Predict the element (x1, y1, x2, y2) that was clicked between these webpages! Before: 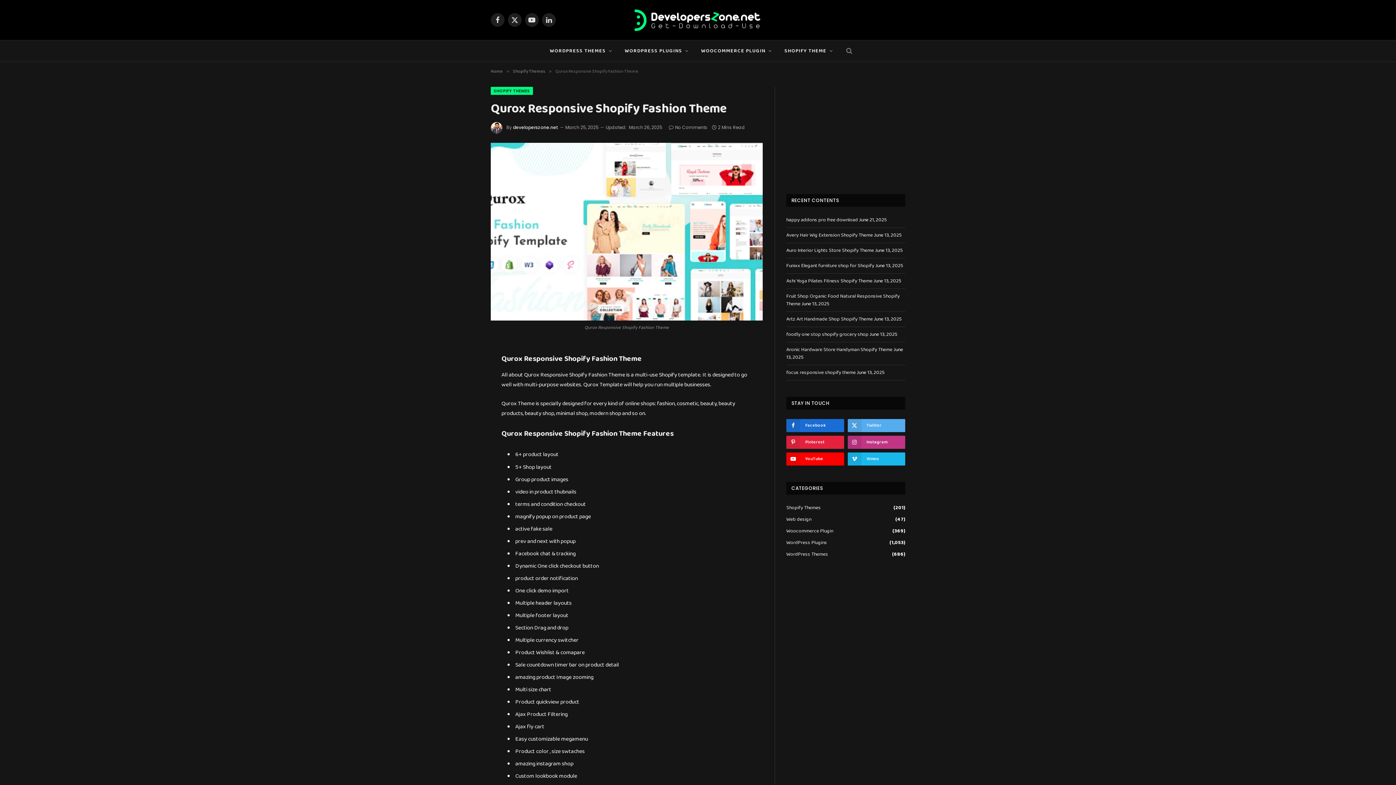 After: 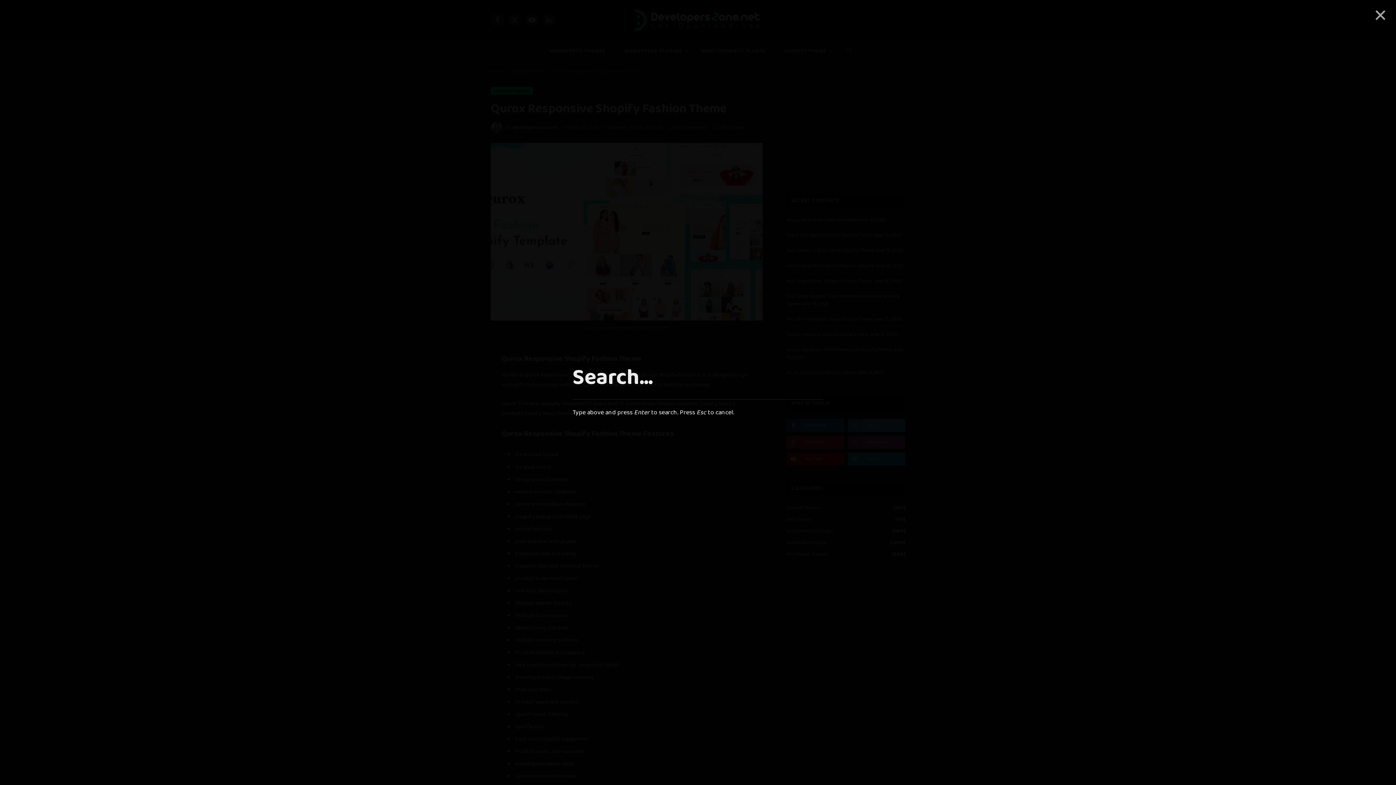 Action: bbox: (844, 42, 852, 59)